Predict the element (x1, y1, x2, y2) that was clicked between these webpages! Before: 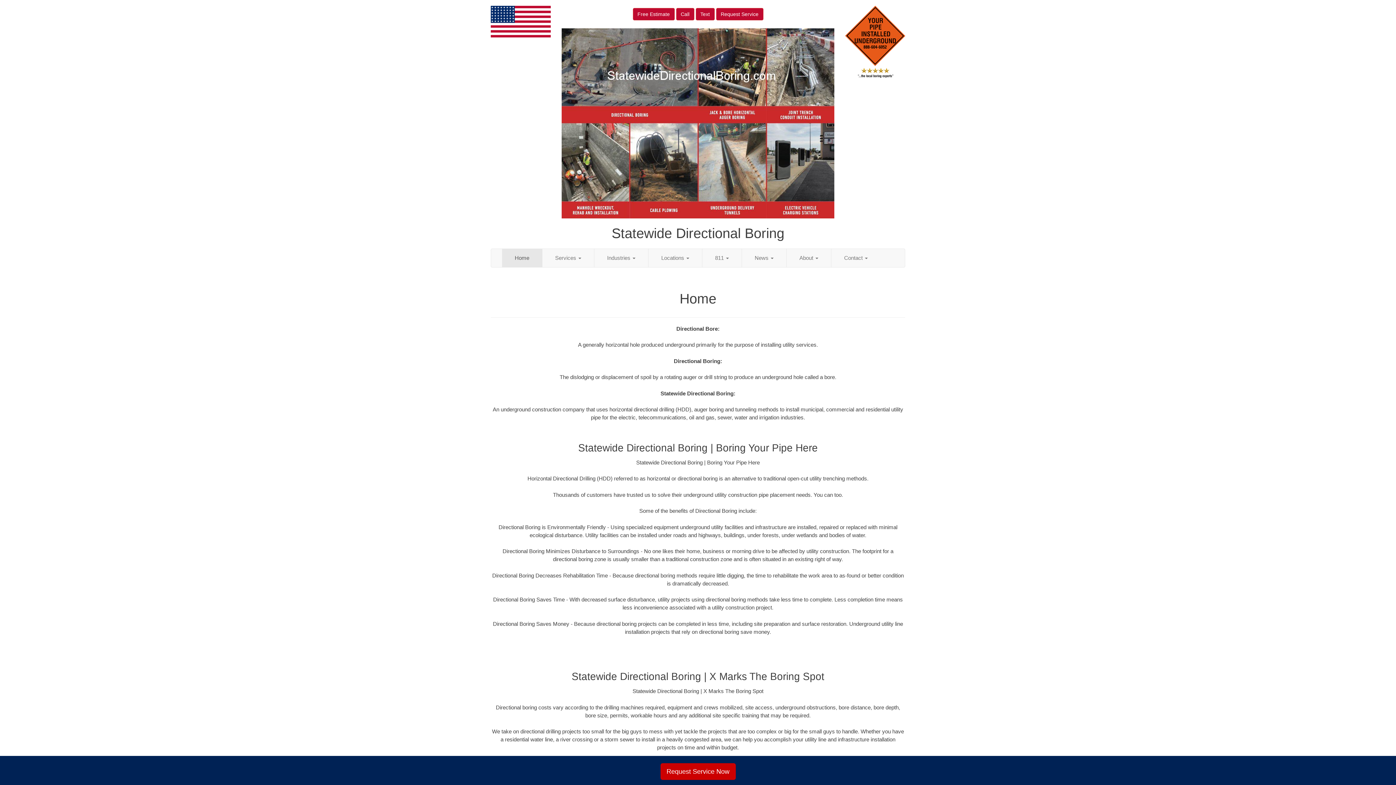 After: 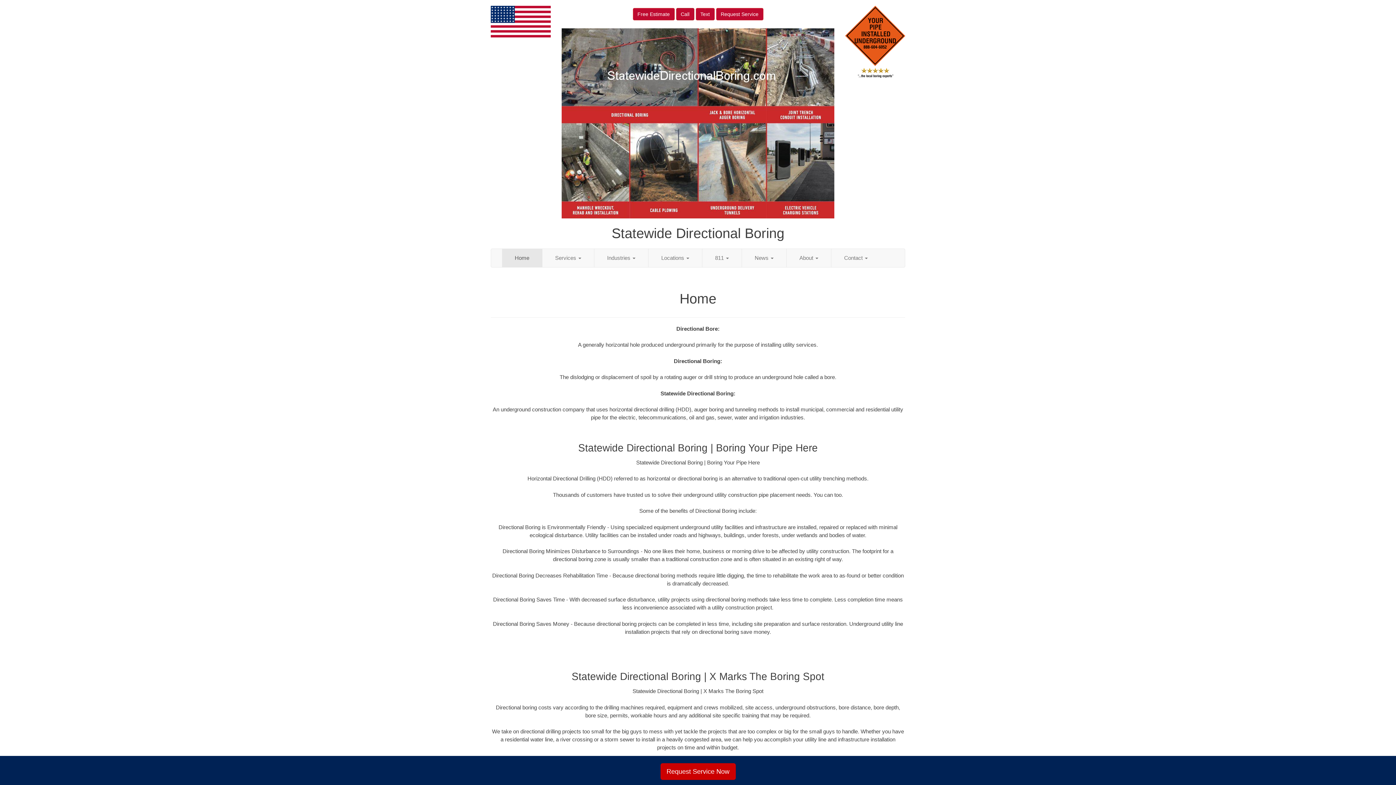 Action: label: Call bbox: (676, 8, 694, 20)